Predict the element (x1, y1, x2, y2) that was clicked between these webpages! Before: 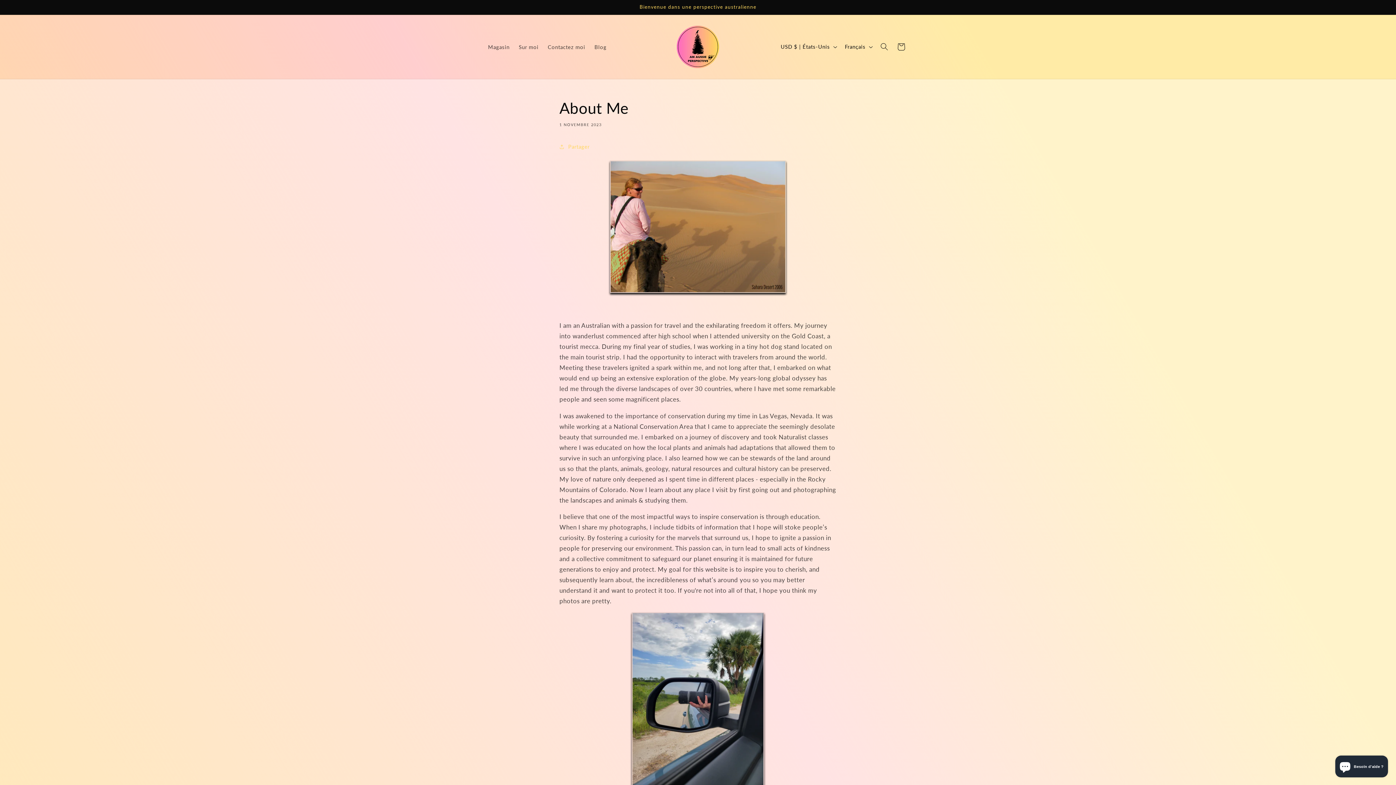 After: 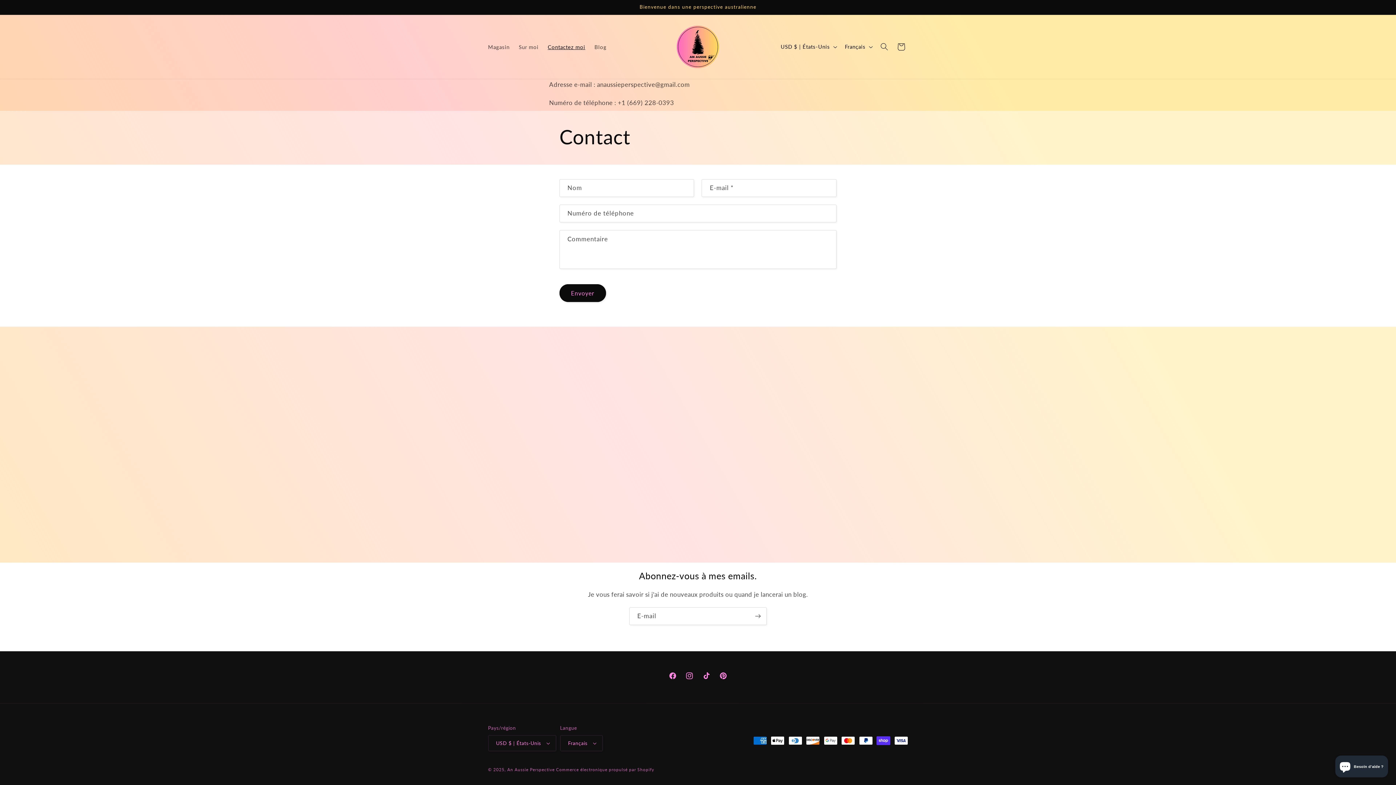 Action: bbox: (543, 38, 590, 54) label: Contactez moi